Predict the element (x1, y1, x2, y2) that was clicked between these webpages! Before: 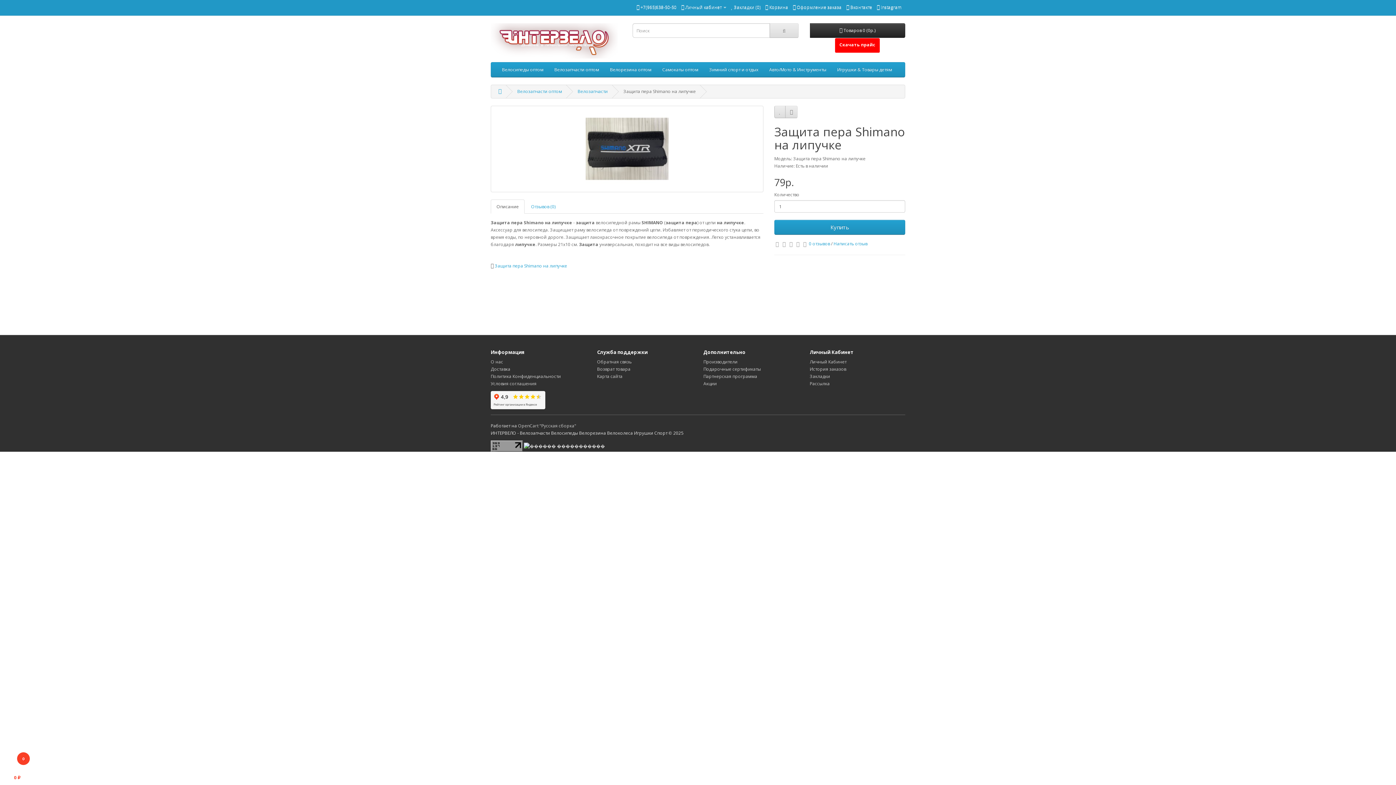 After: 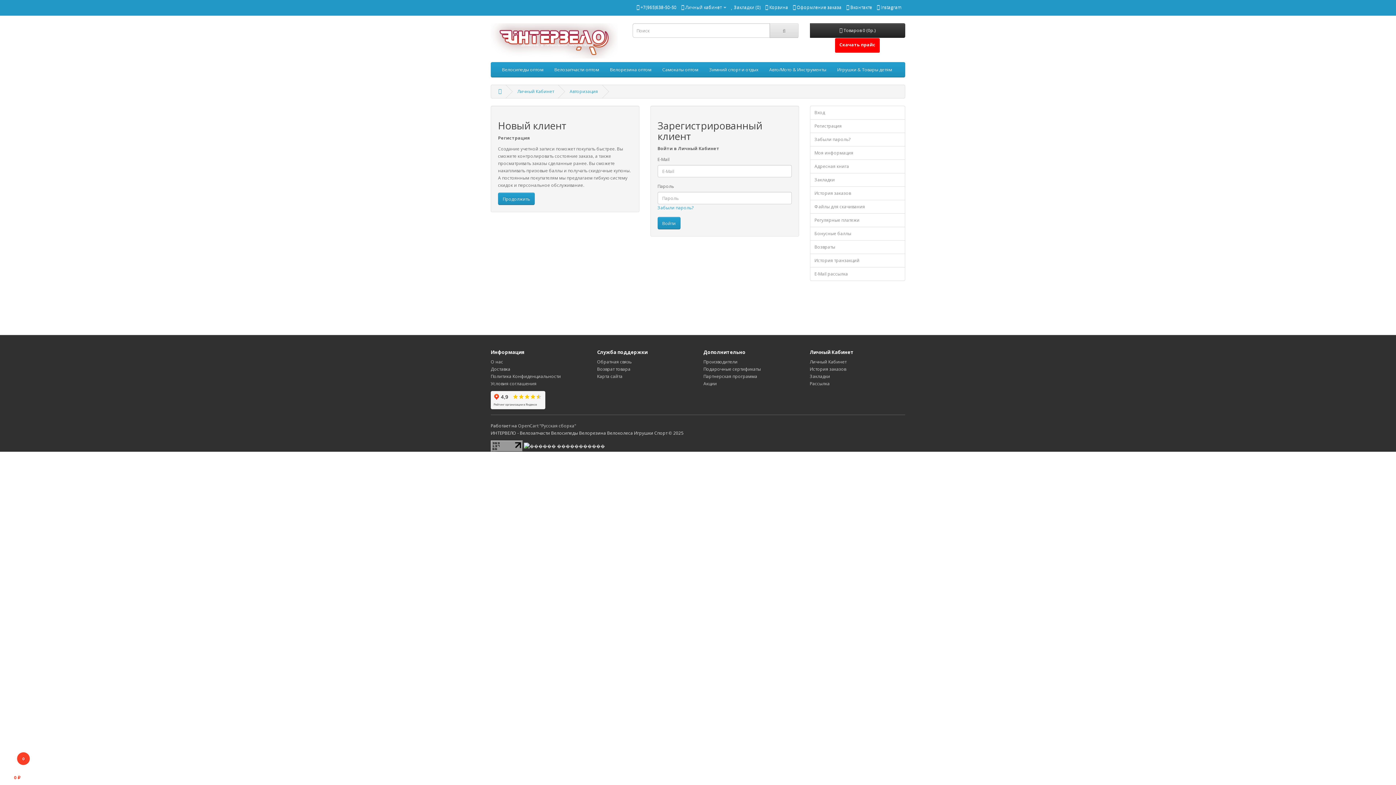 Action: bbox: (810, 366, 846, 372) label: История заказов